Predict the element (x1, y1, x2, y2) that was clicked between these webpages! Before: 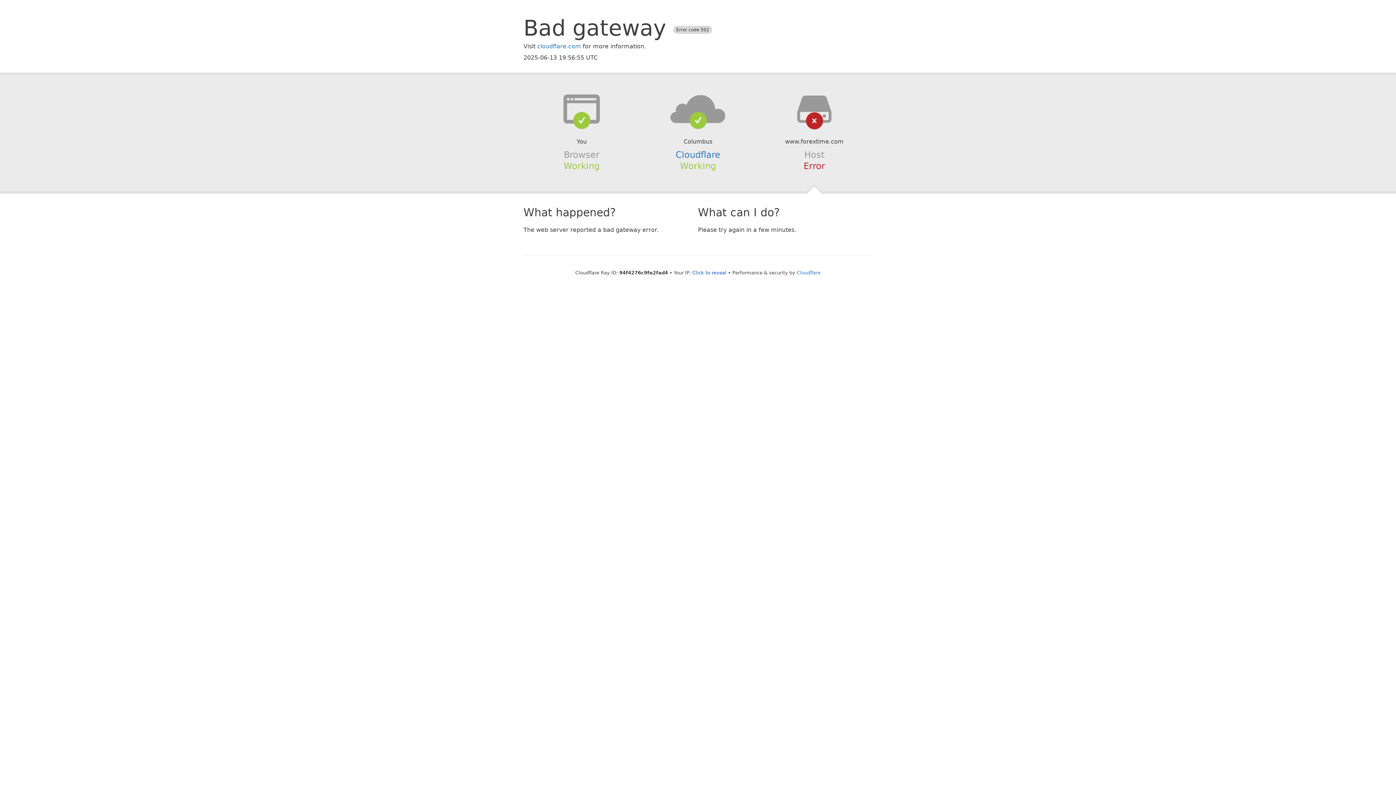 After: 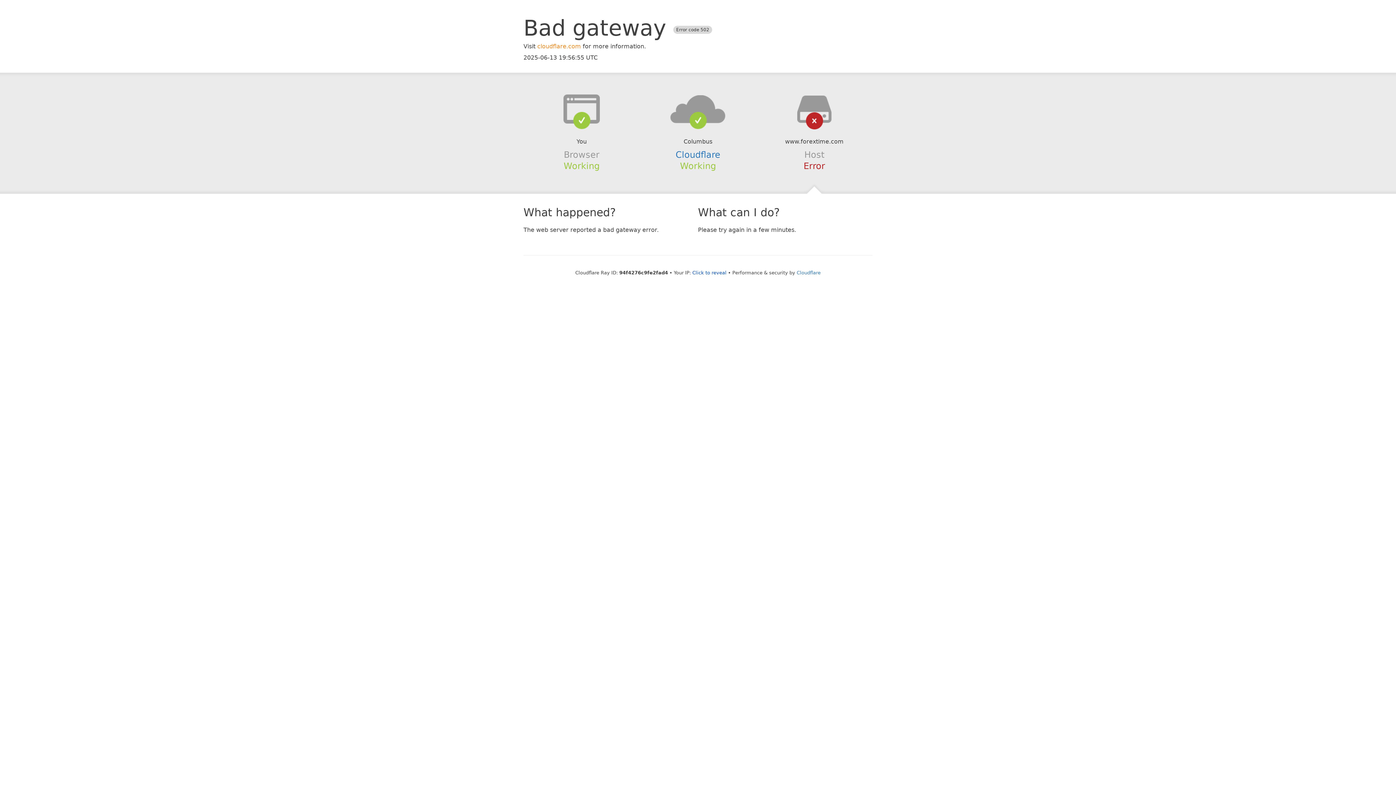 Action: bbox: (537, 42, 581, 49) label: cloudflare.com